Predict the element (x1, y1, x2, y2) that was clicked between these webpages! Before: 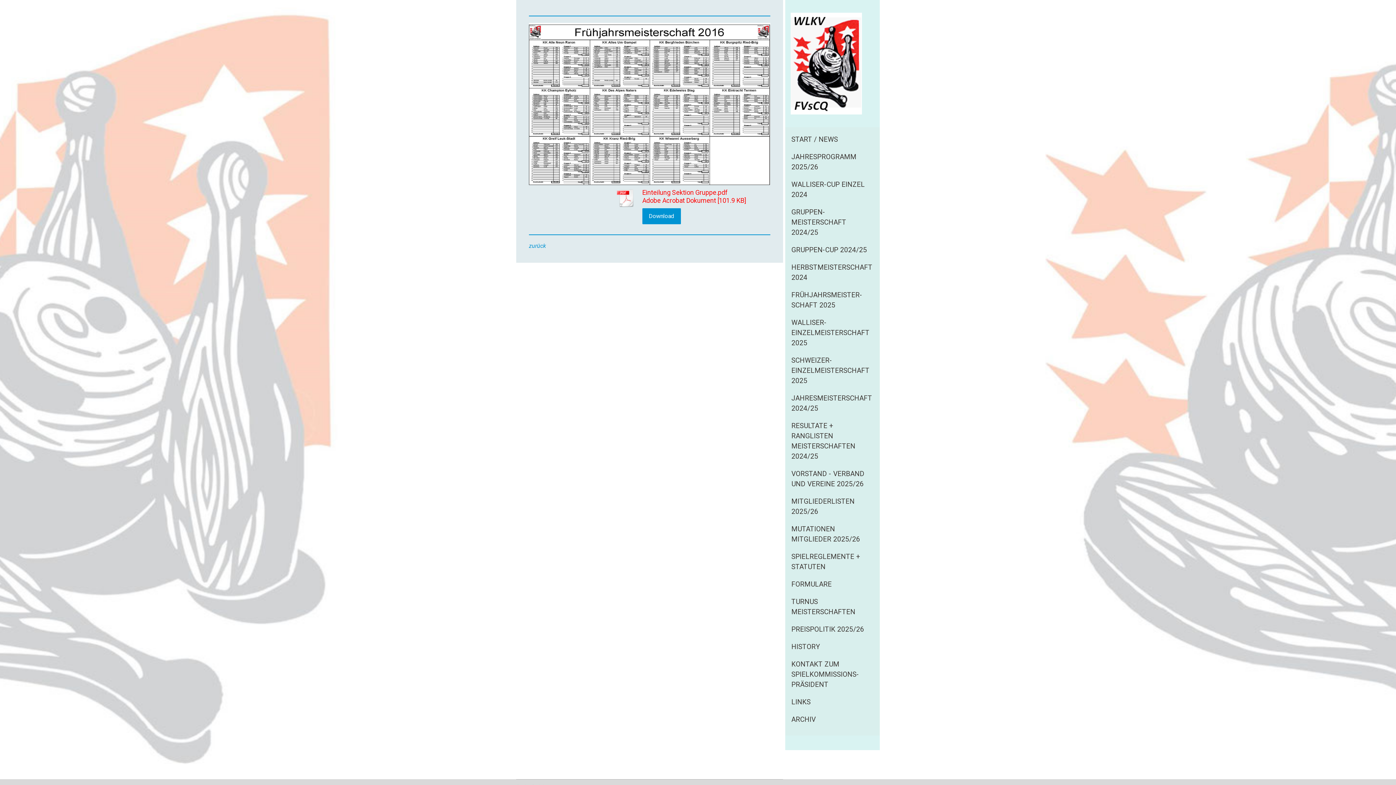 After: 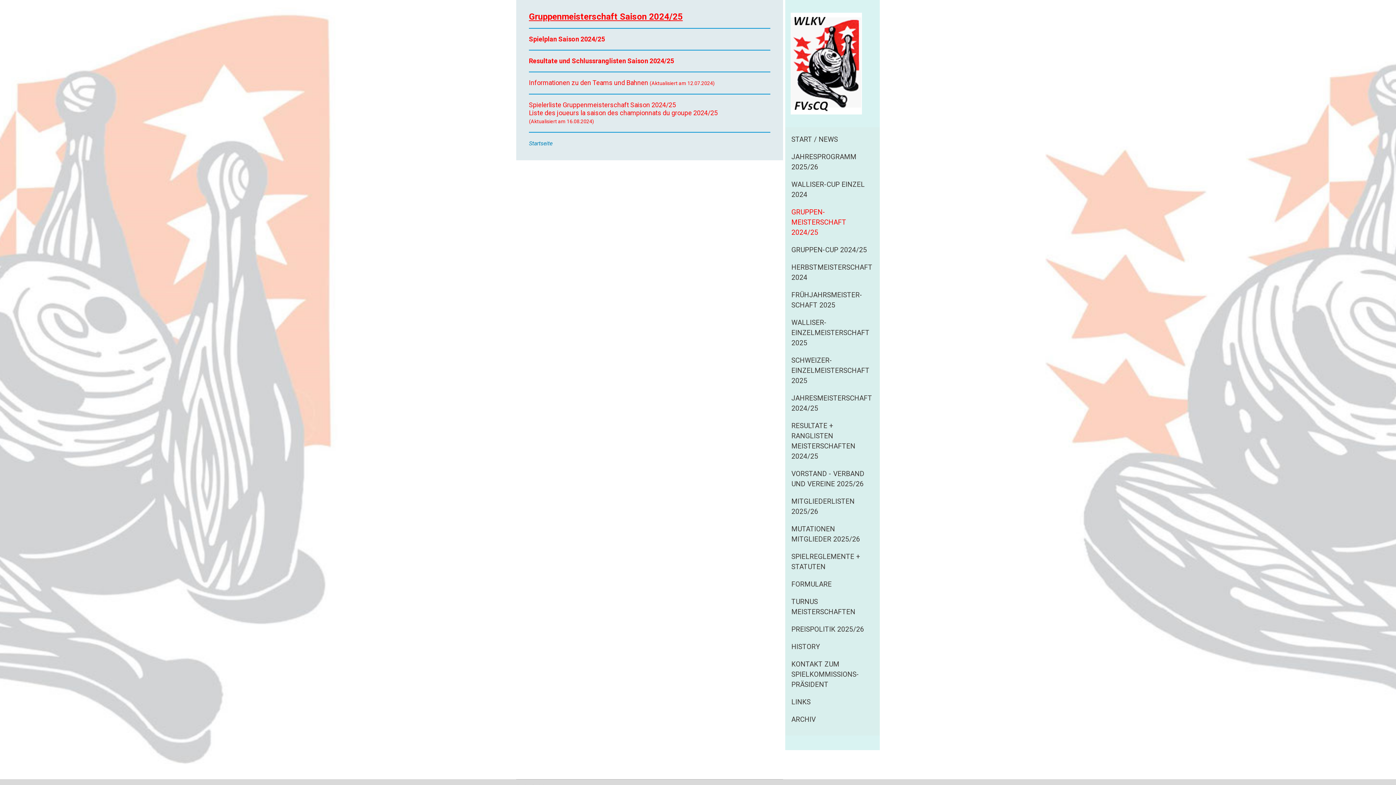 Action: label: GRUPPEN- MEISTERSCHAFT 2024/25 bbox: (785, 203, 880, 241)